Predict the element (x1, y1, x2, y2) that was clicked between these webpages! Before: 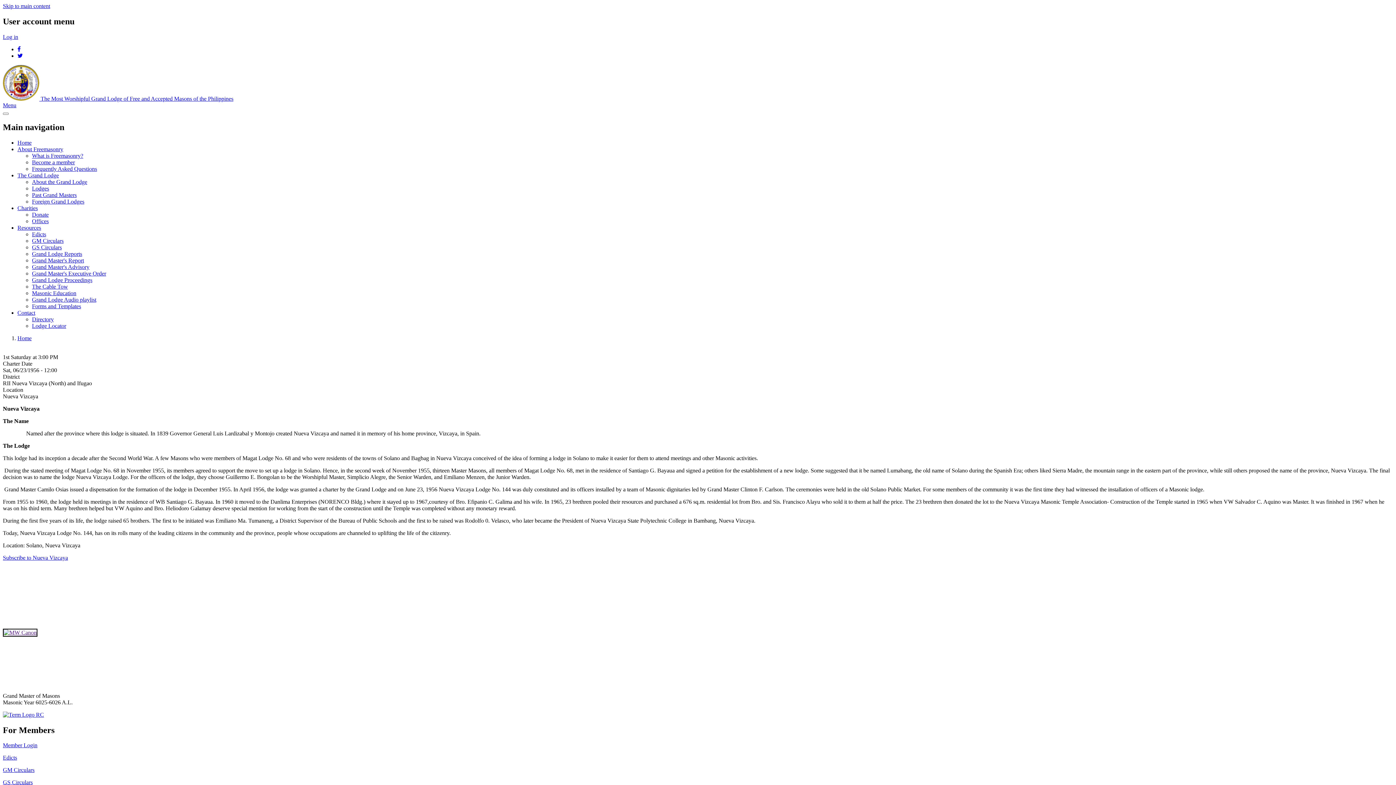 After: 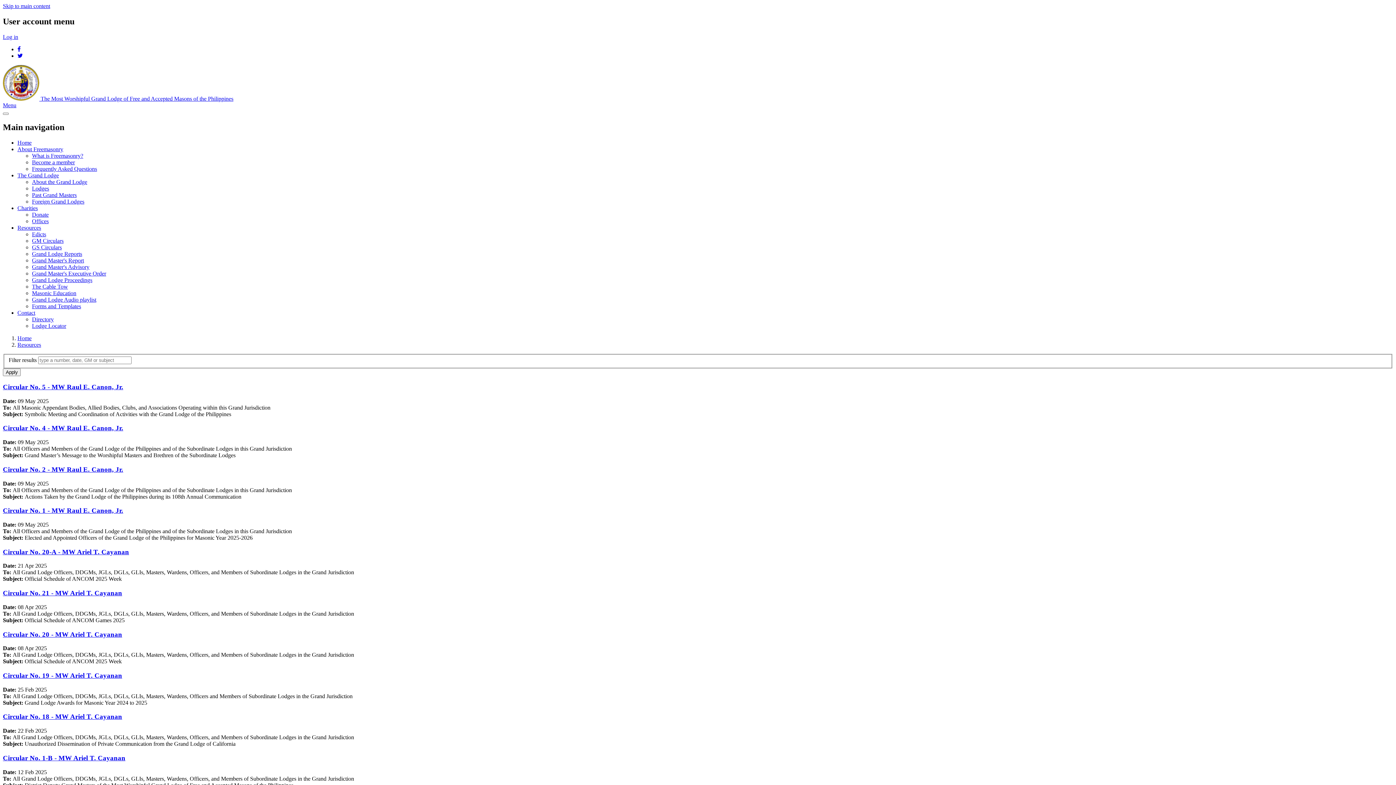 Action: bbox: (2, 767, 34, 773) label: GM Circulars